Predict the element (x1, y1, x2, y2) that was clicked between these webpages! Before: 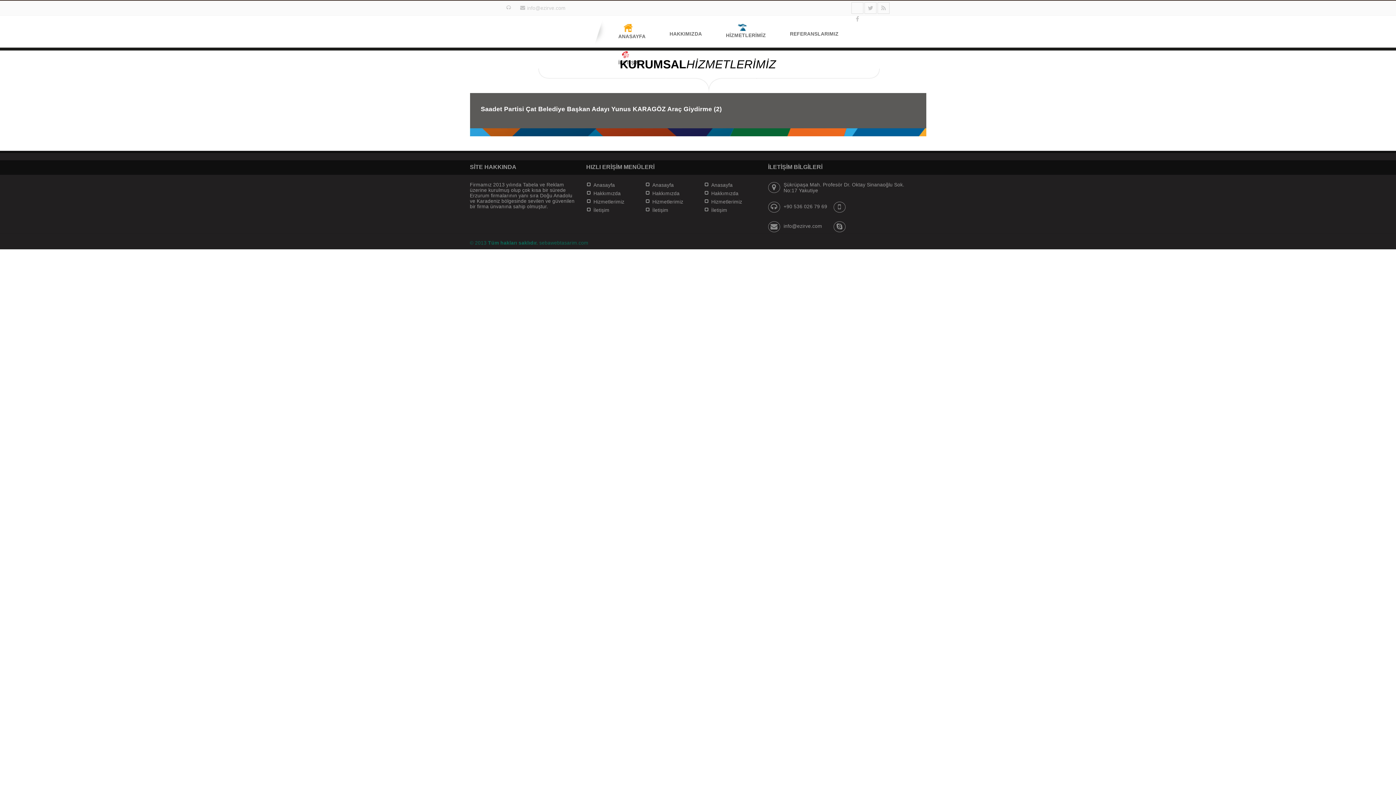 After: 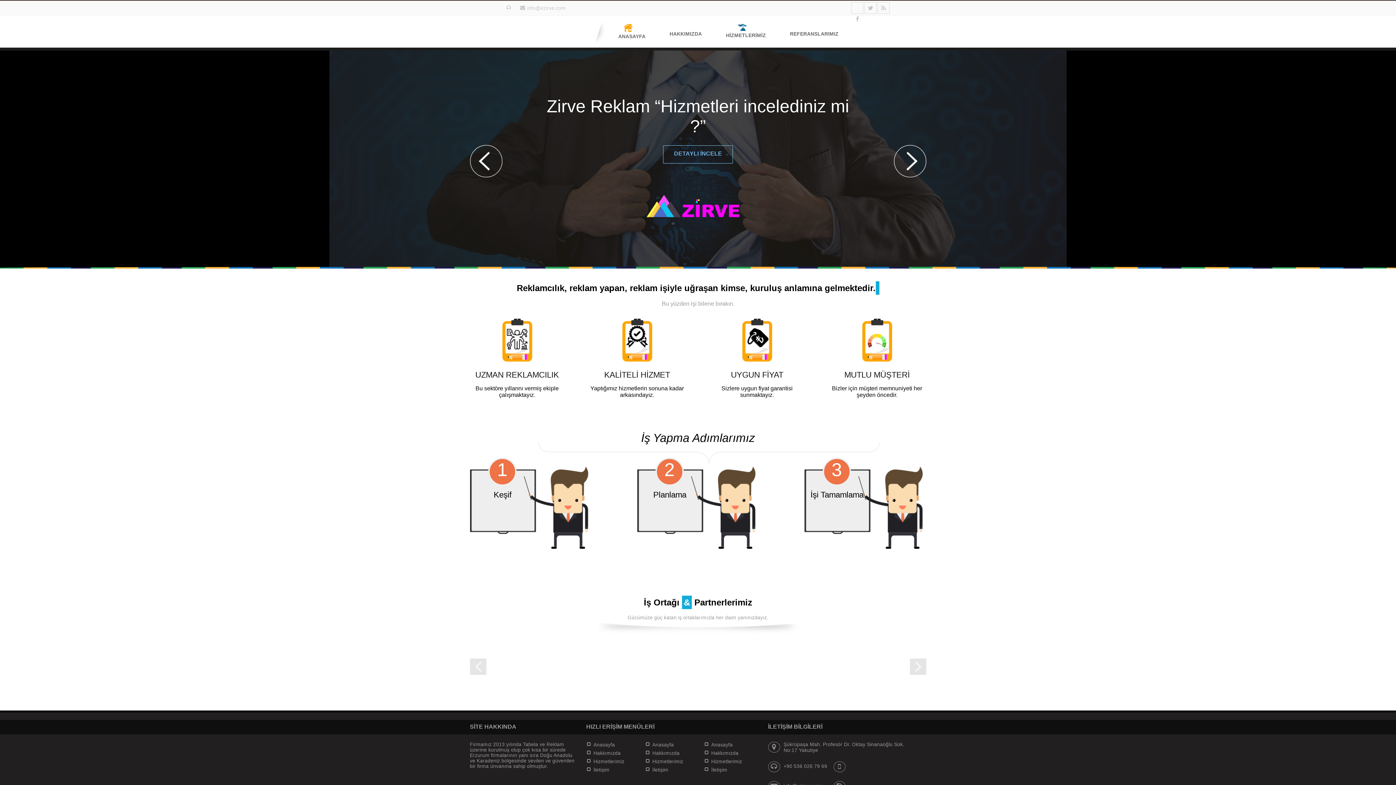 Action: bbox: (852, 2, 863, 13)